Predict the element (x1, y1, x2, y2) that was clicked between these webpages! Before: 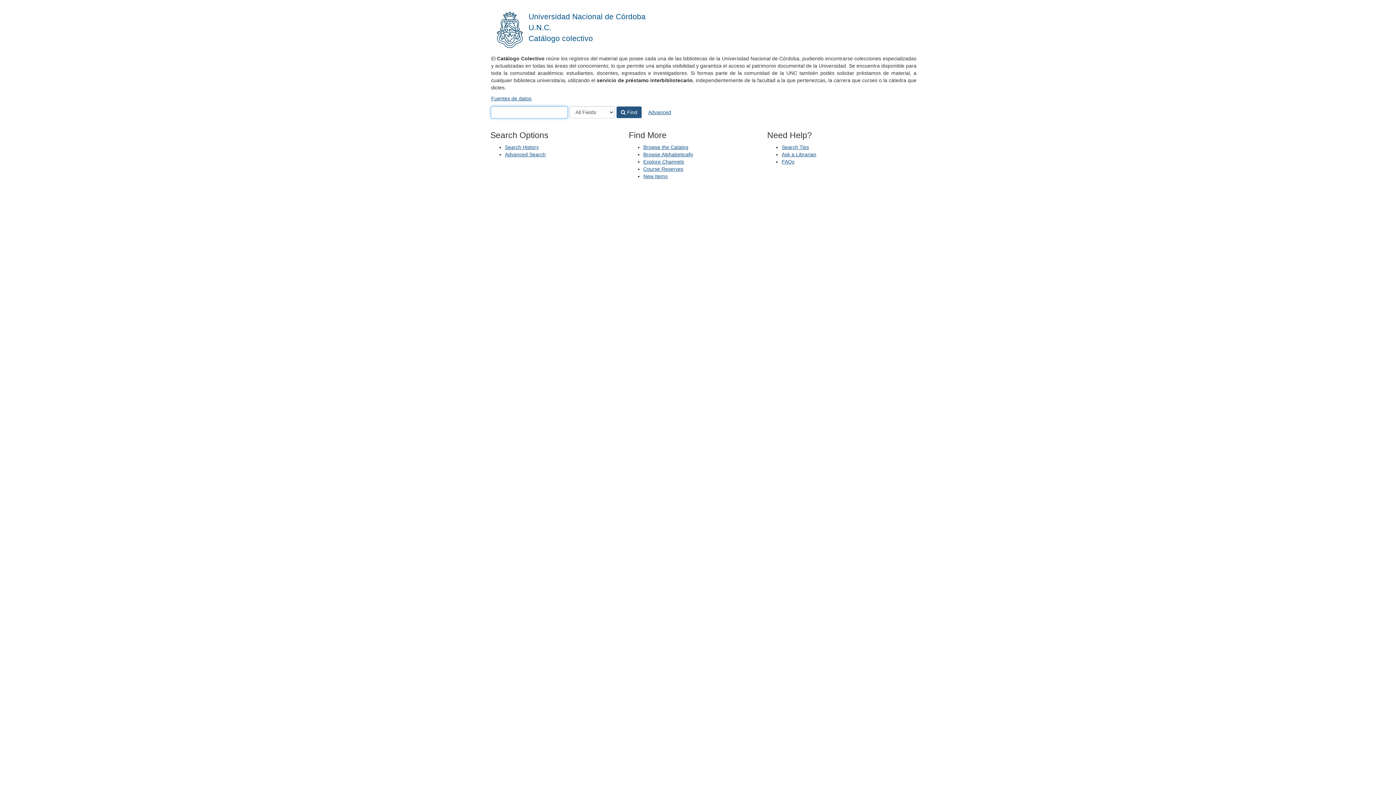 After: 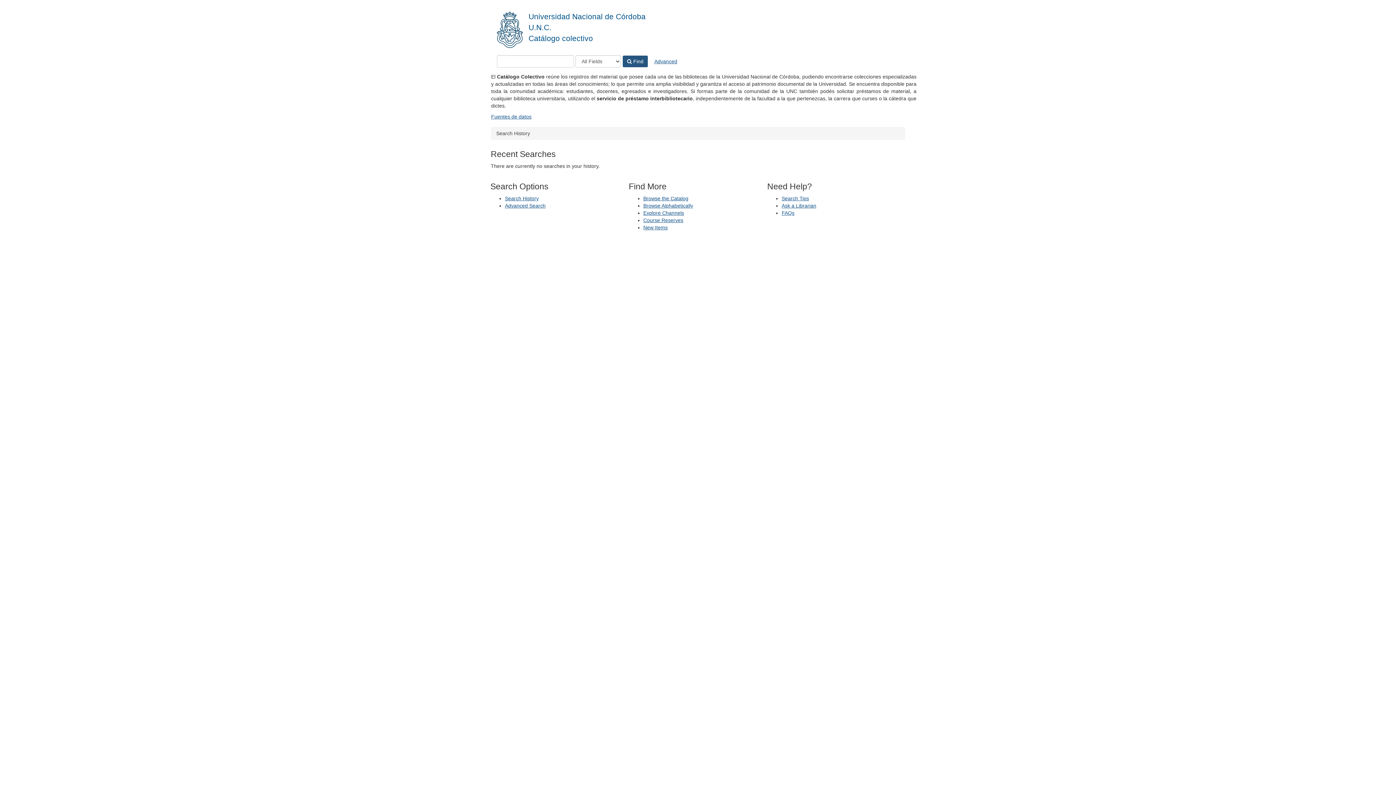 Action: label: Search History bbox: (505, 144, 538, 150)